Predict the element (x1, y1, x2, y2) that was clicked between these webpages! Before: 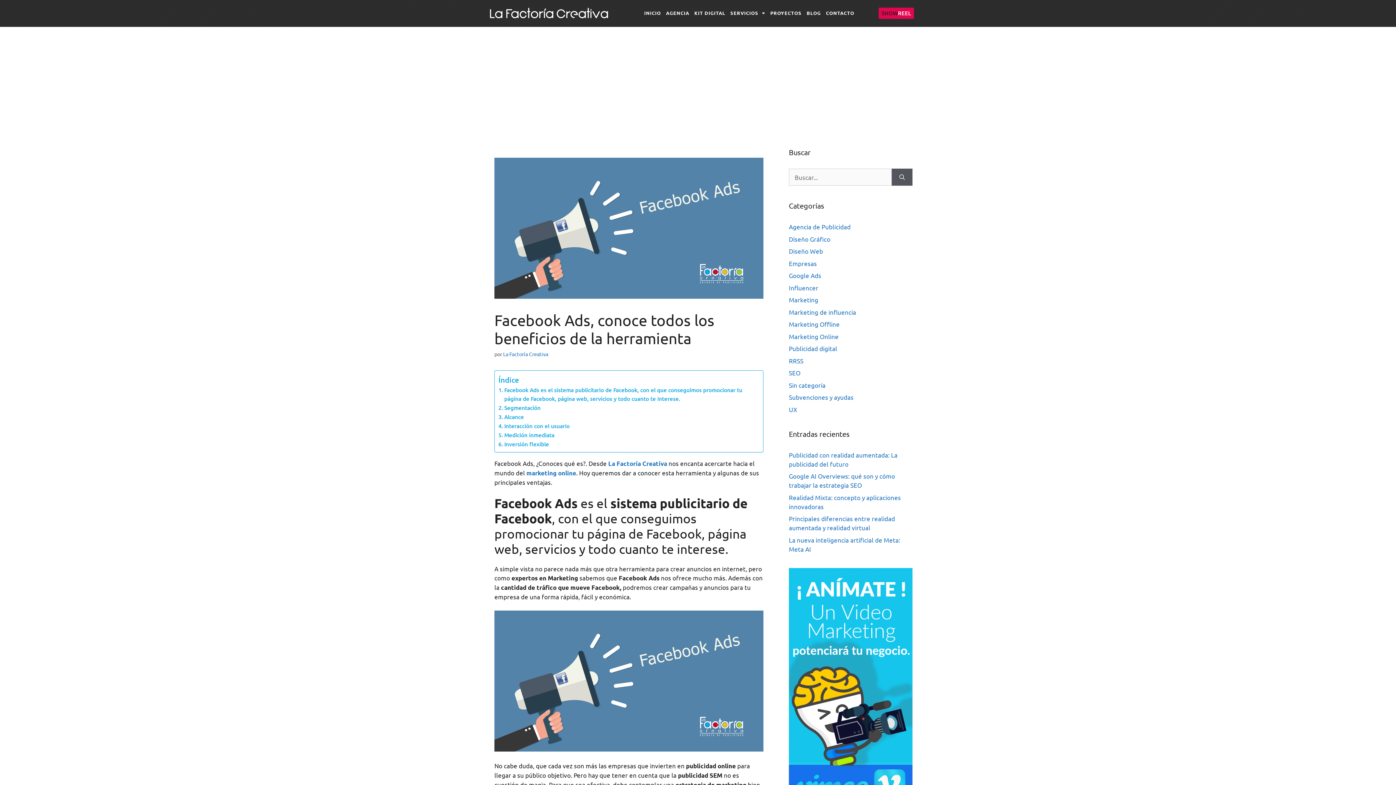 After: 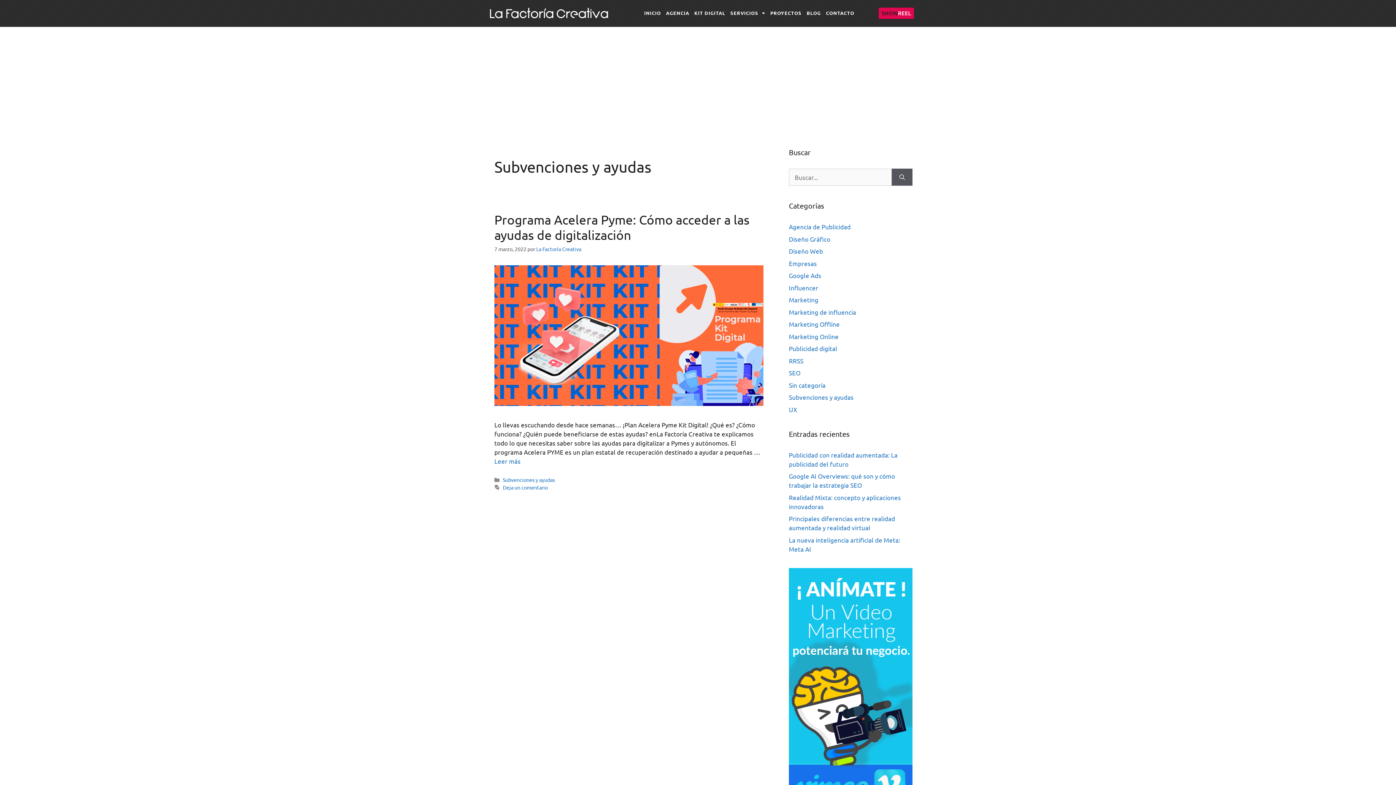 Action: bbox: (789, 393, 853, 401) label: Subvenciones y ayudas